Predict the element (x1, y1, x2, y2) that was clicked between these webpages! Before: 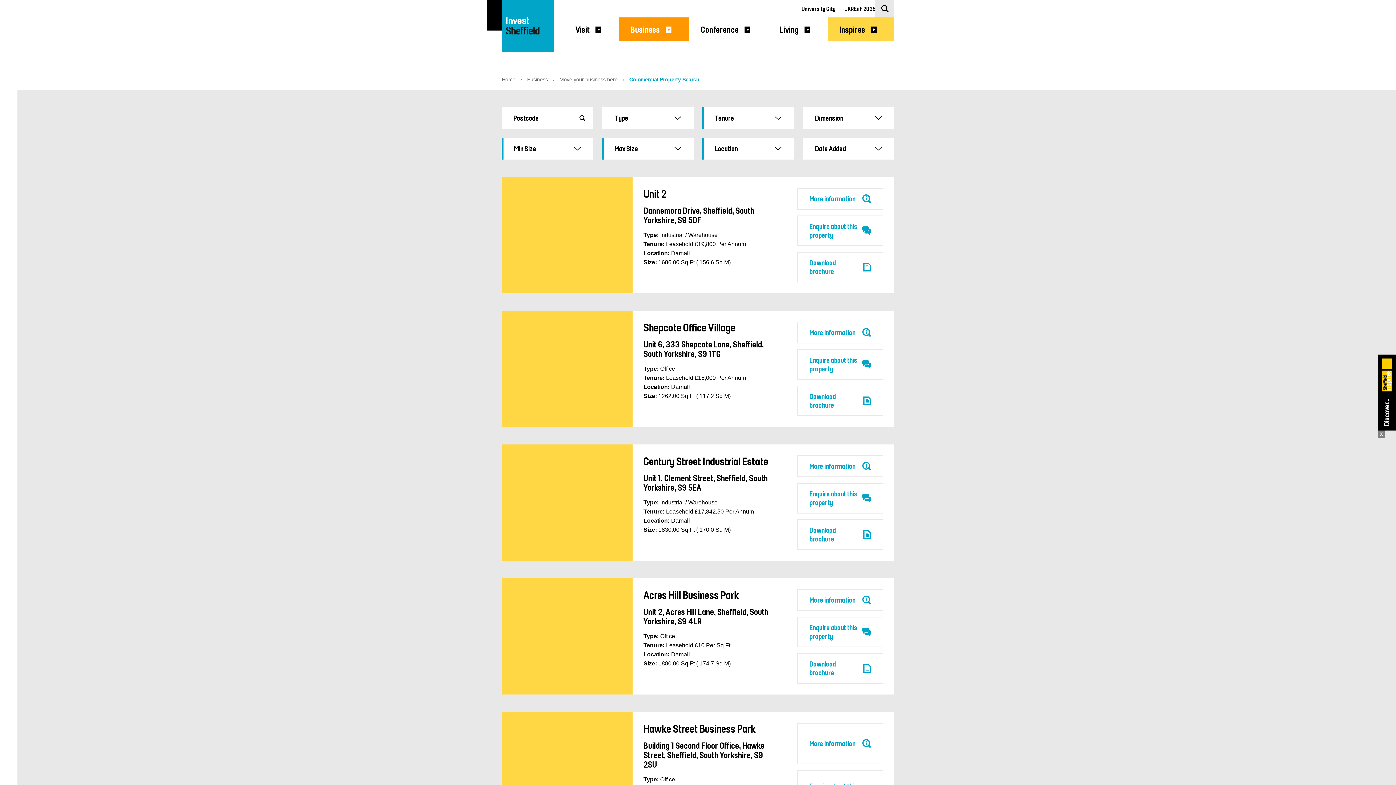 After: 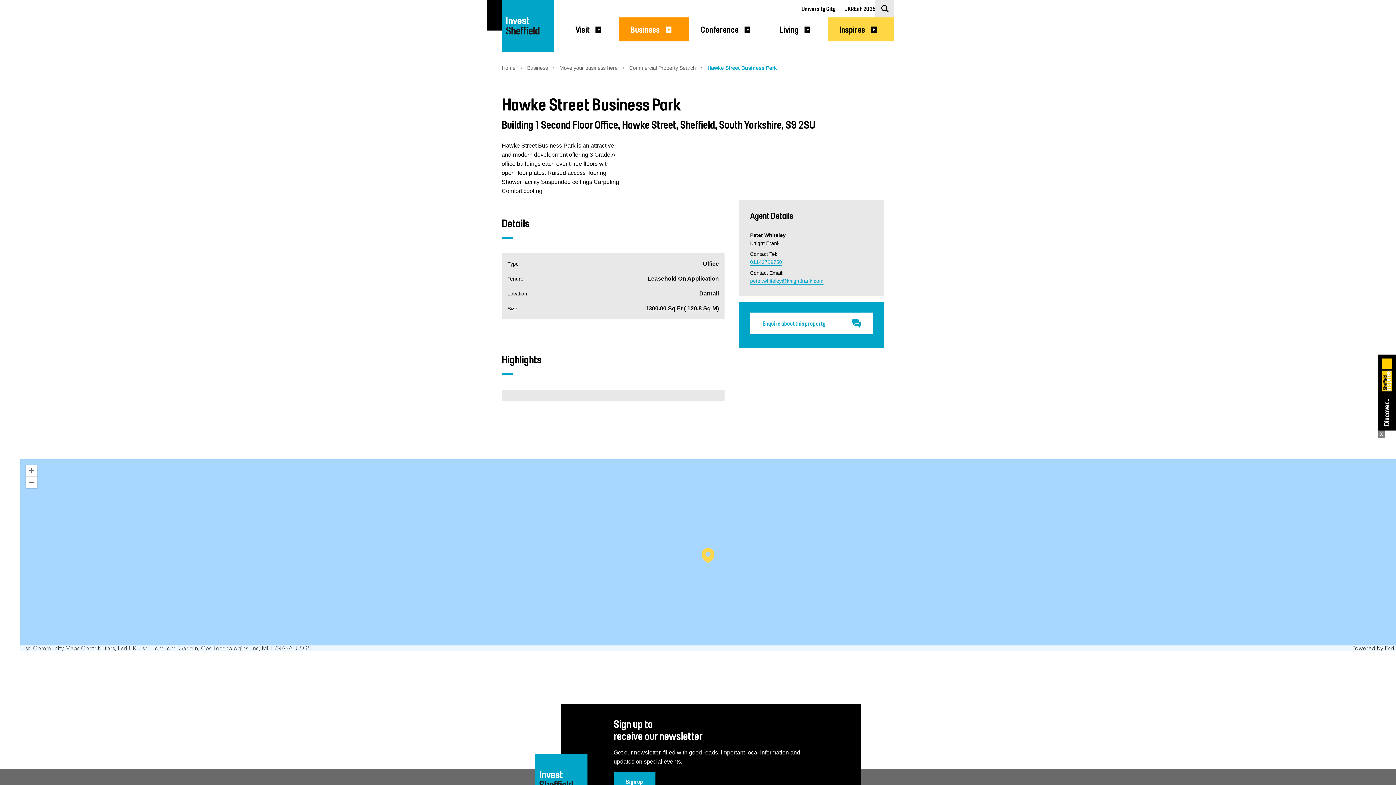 Action: bbox: (643, 722, 755, 735) label: Hawke Street Business Park